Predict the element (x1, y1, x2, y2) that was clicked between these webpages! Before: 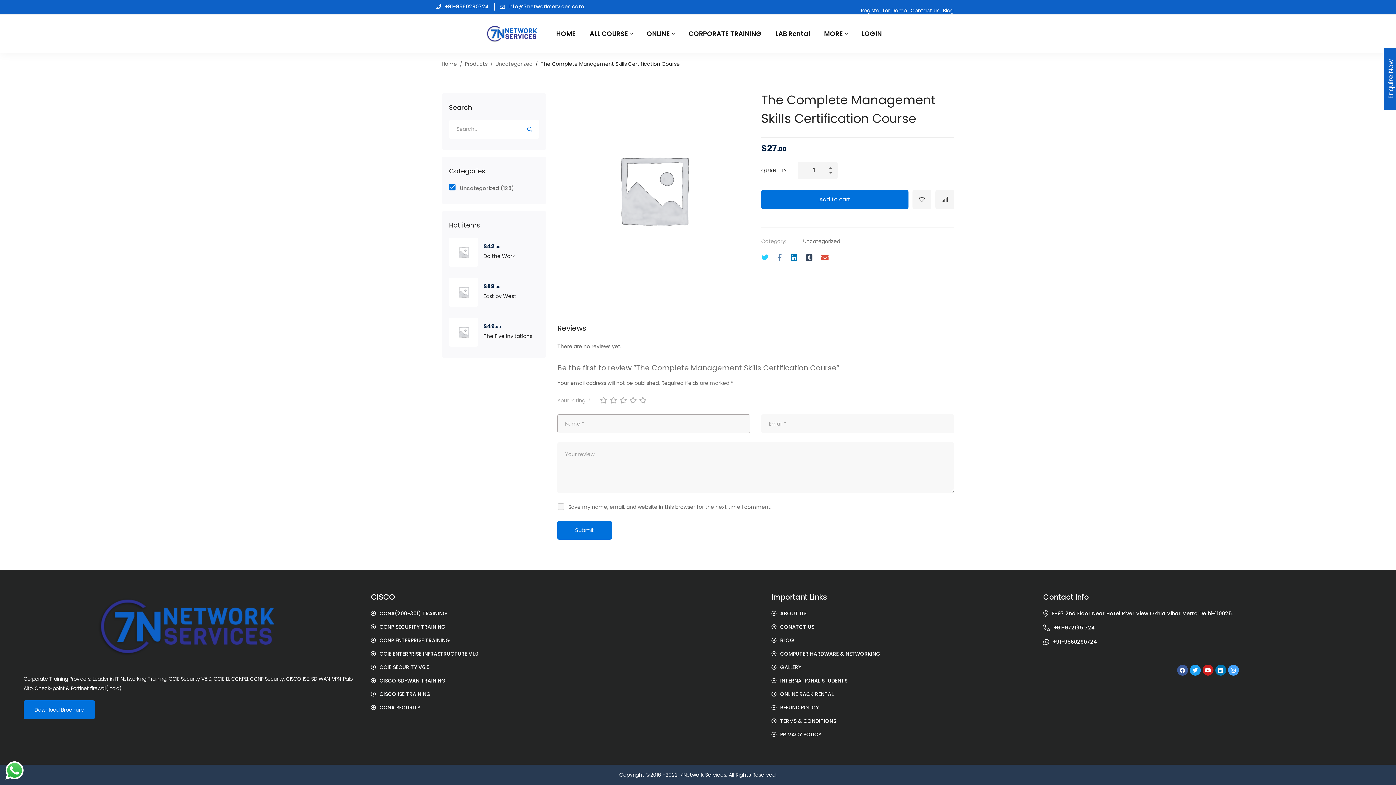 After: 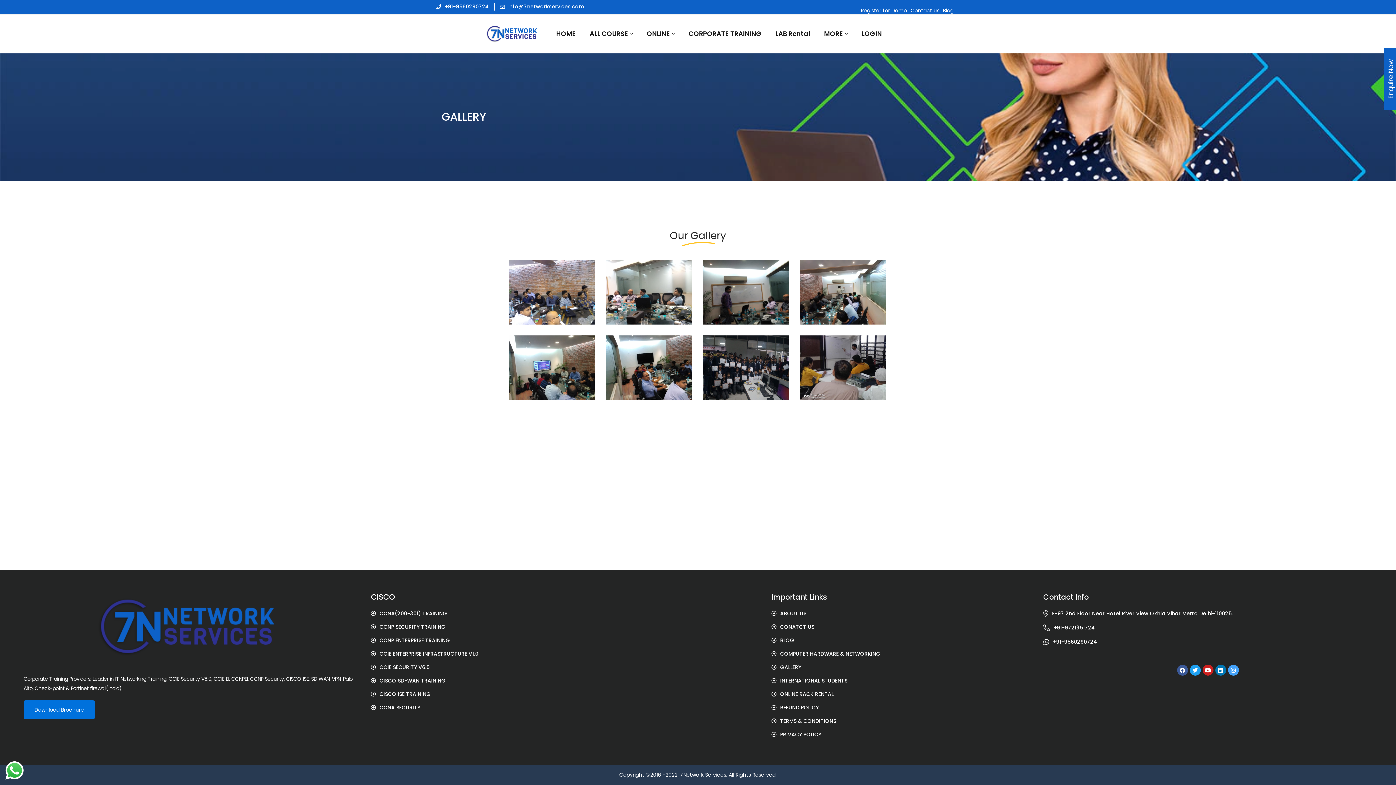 Action: bbox: (771, 662, 801, 672) label: GALLERY